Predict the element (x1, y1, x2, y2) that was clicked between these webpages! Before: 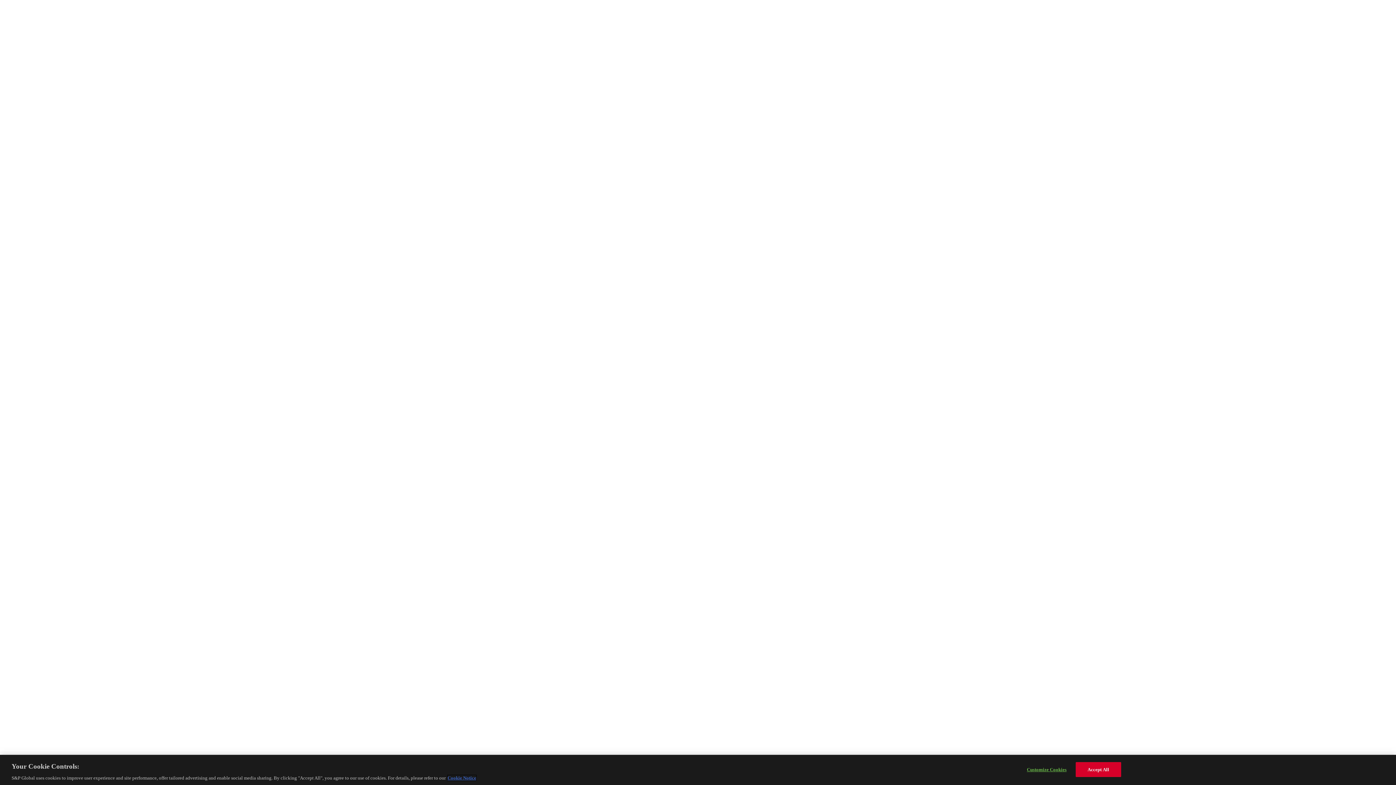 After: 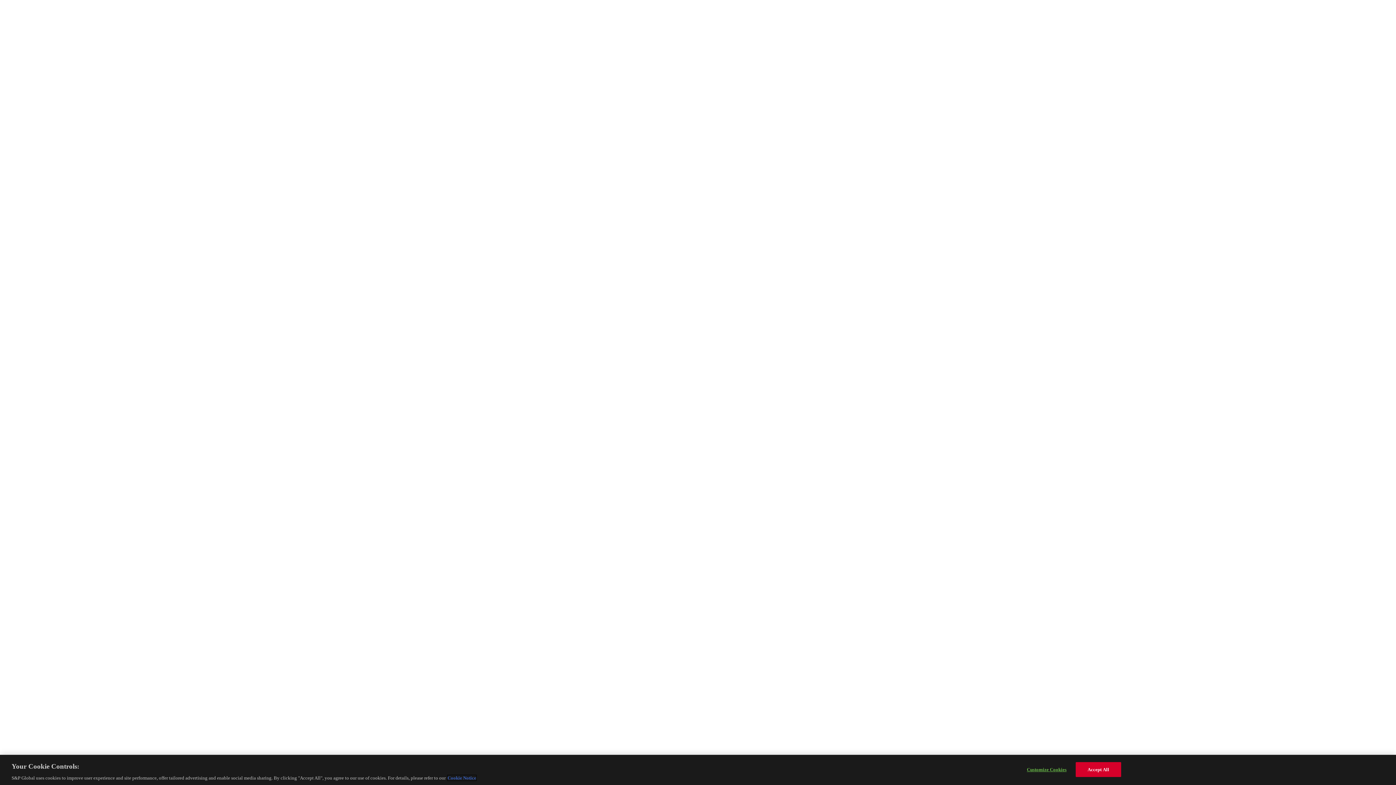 Action: bbox: (447, 775, 476, 781) label: More information about your privacy, opens in a new tab